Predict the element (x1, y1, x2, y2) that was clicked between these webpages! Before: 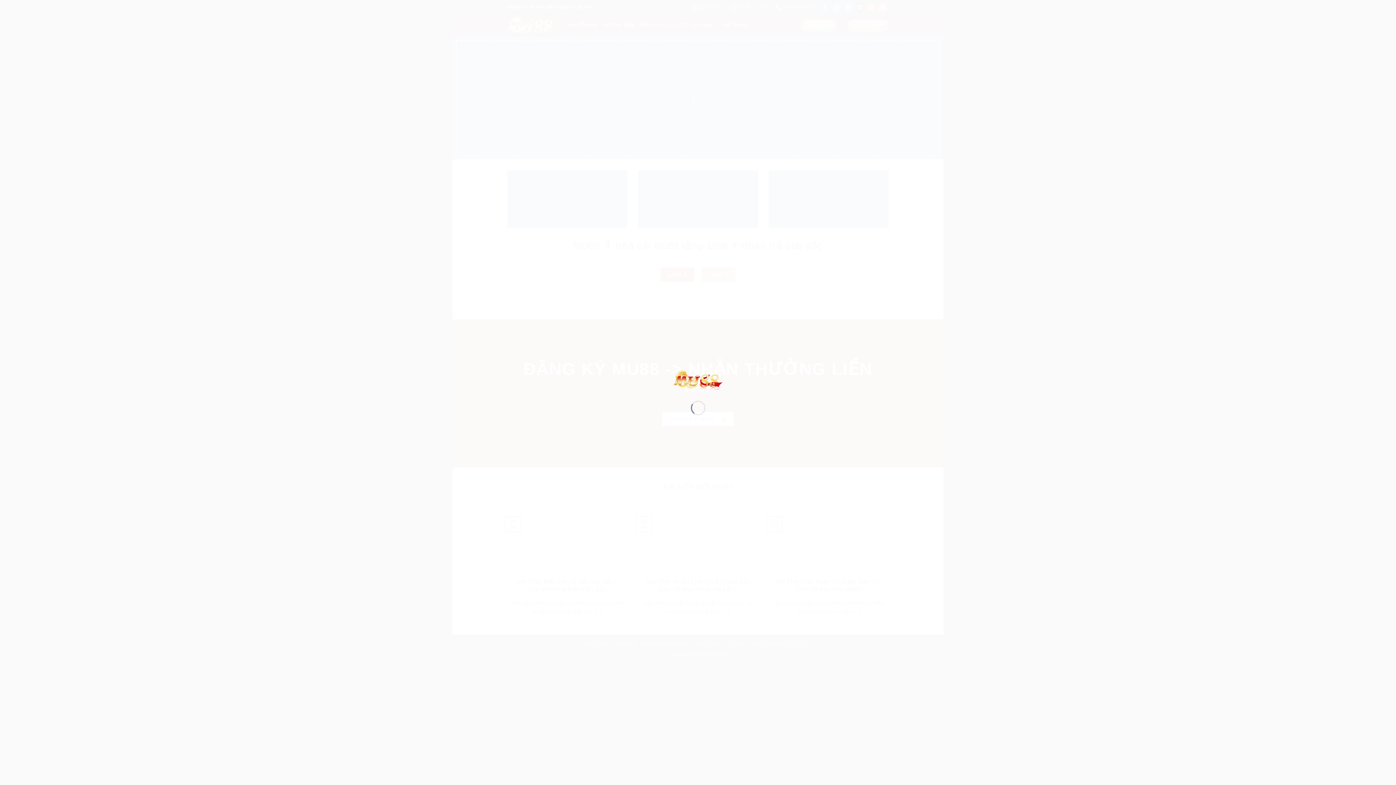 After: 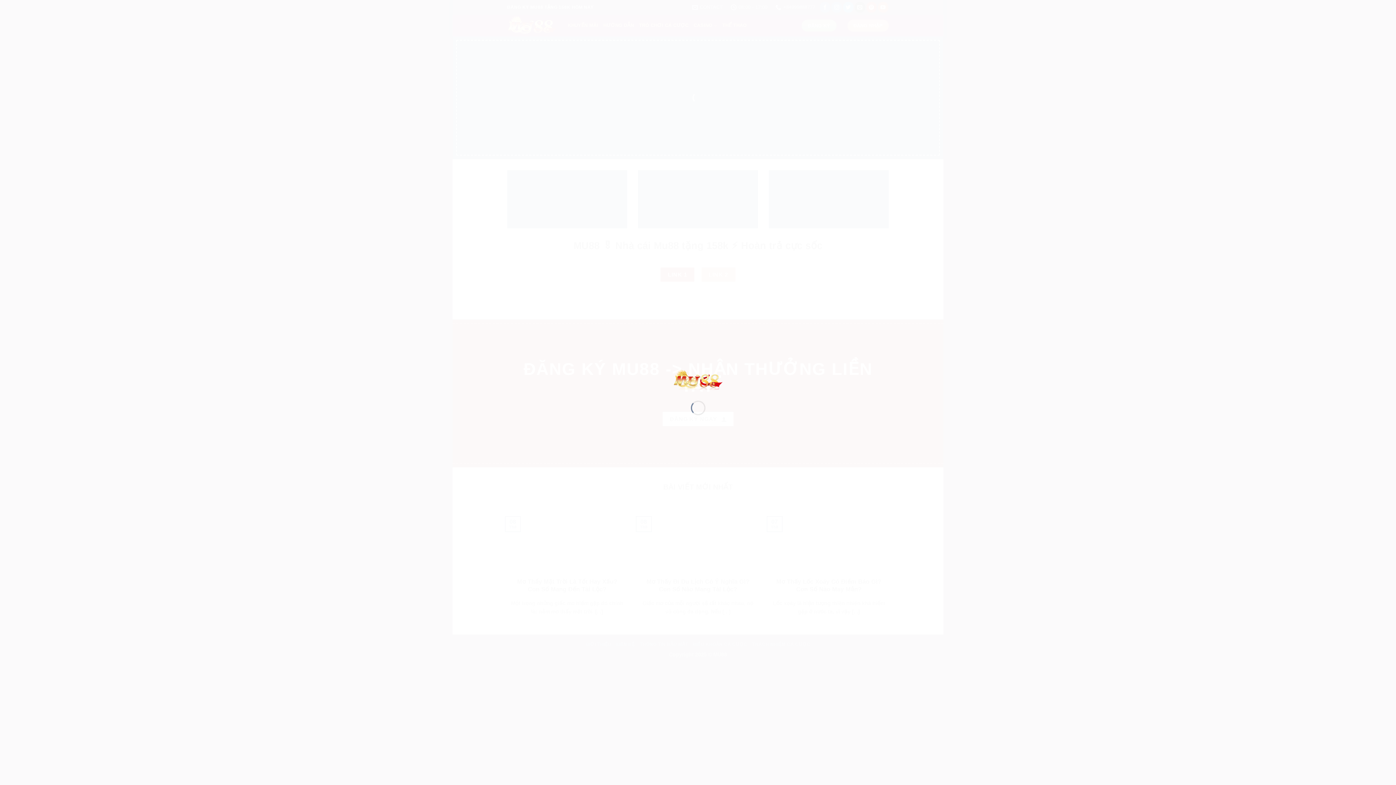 Action: bbox: (673, 376, 723, 382)